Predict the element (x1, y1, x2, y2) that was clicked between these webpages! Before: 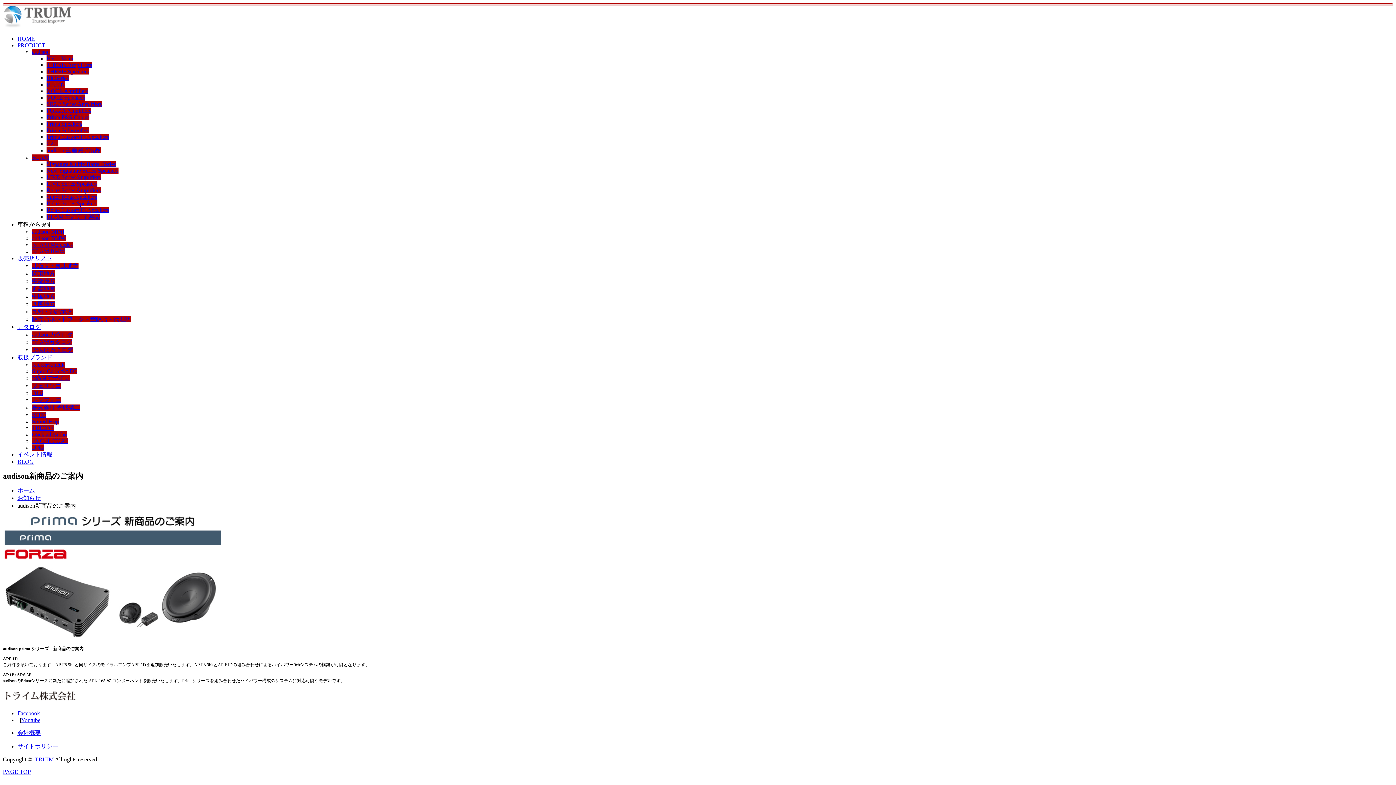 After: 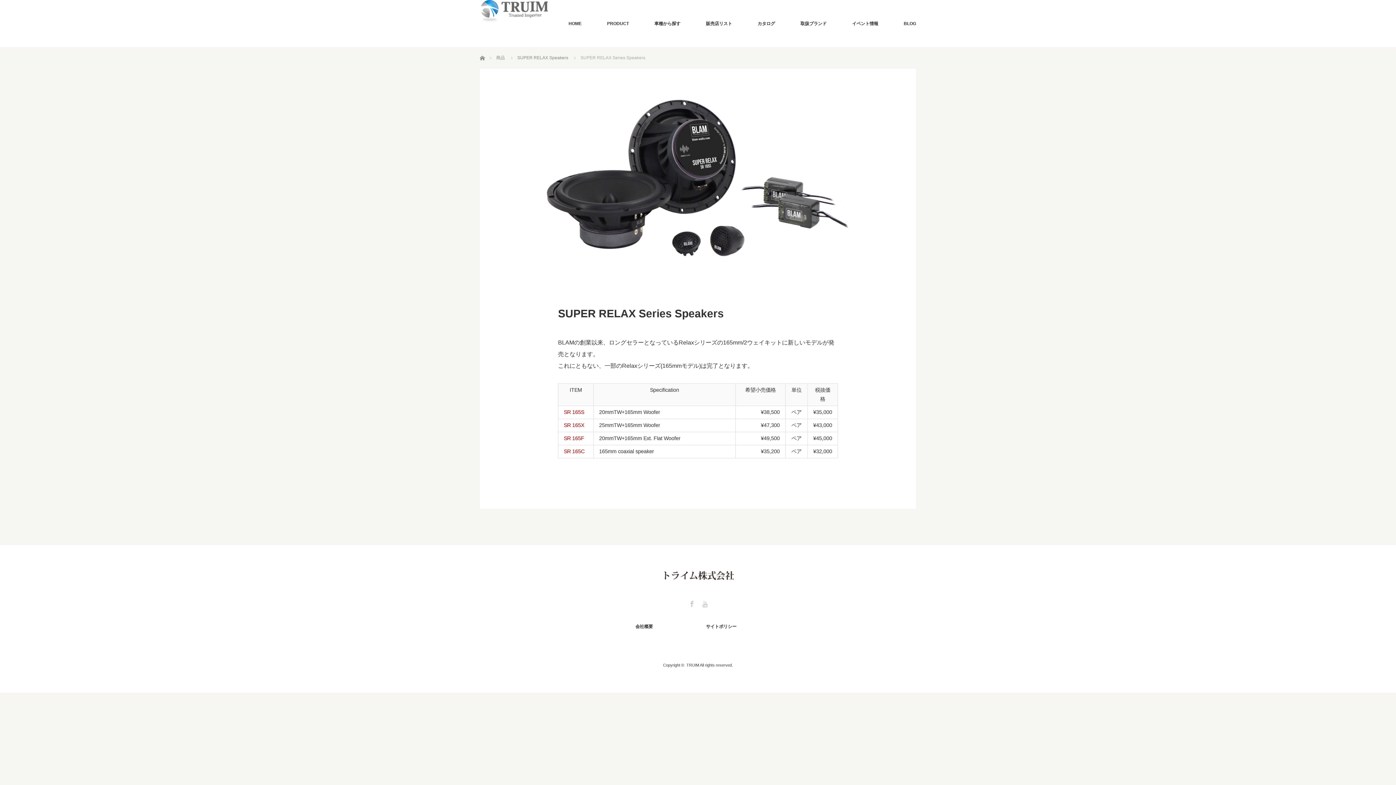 Action: bbox: (46, 193, 97, 200) label: Super Relax Speakers